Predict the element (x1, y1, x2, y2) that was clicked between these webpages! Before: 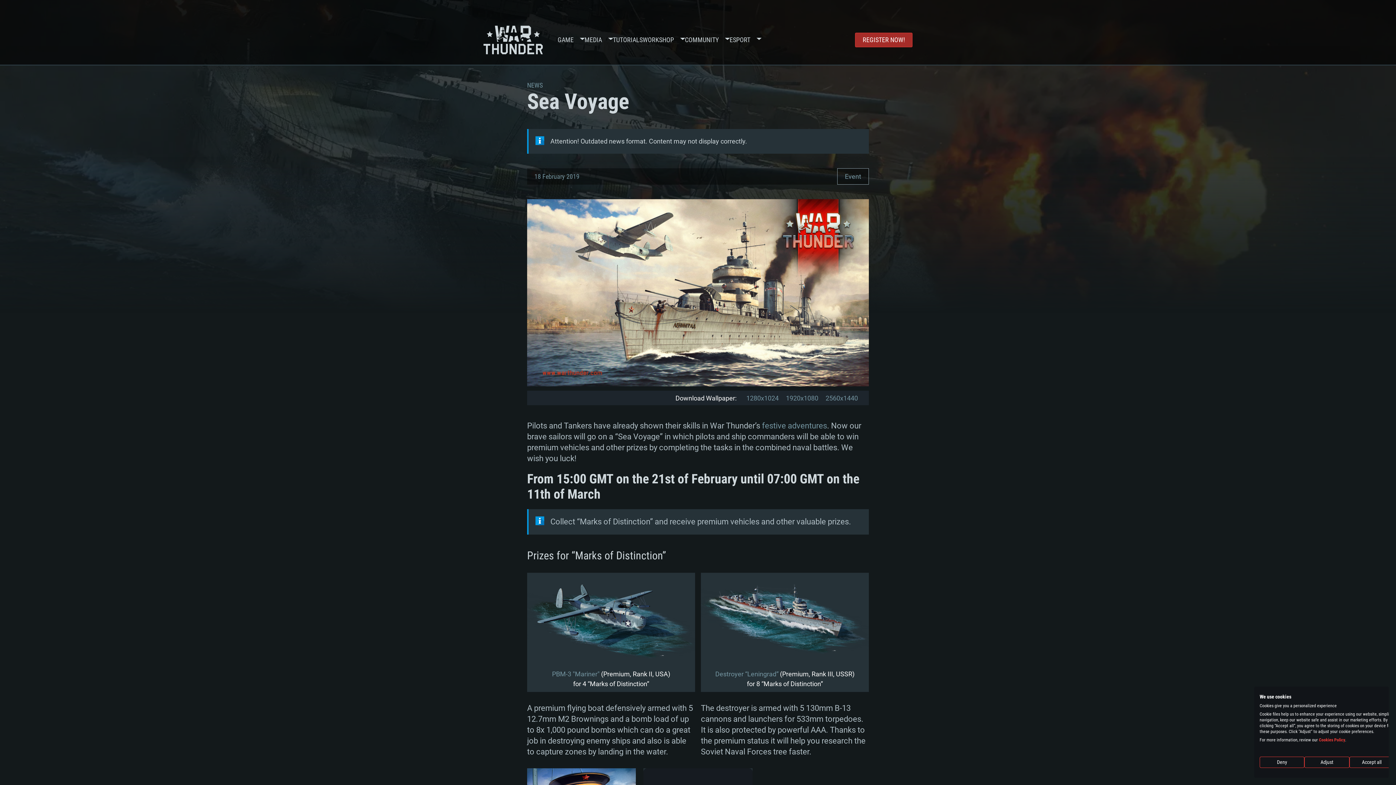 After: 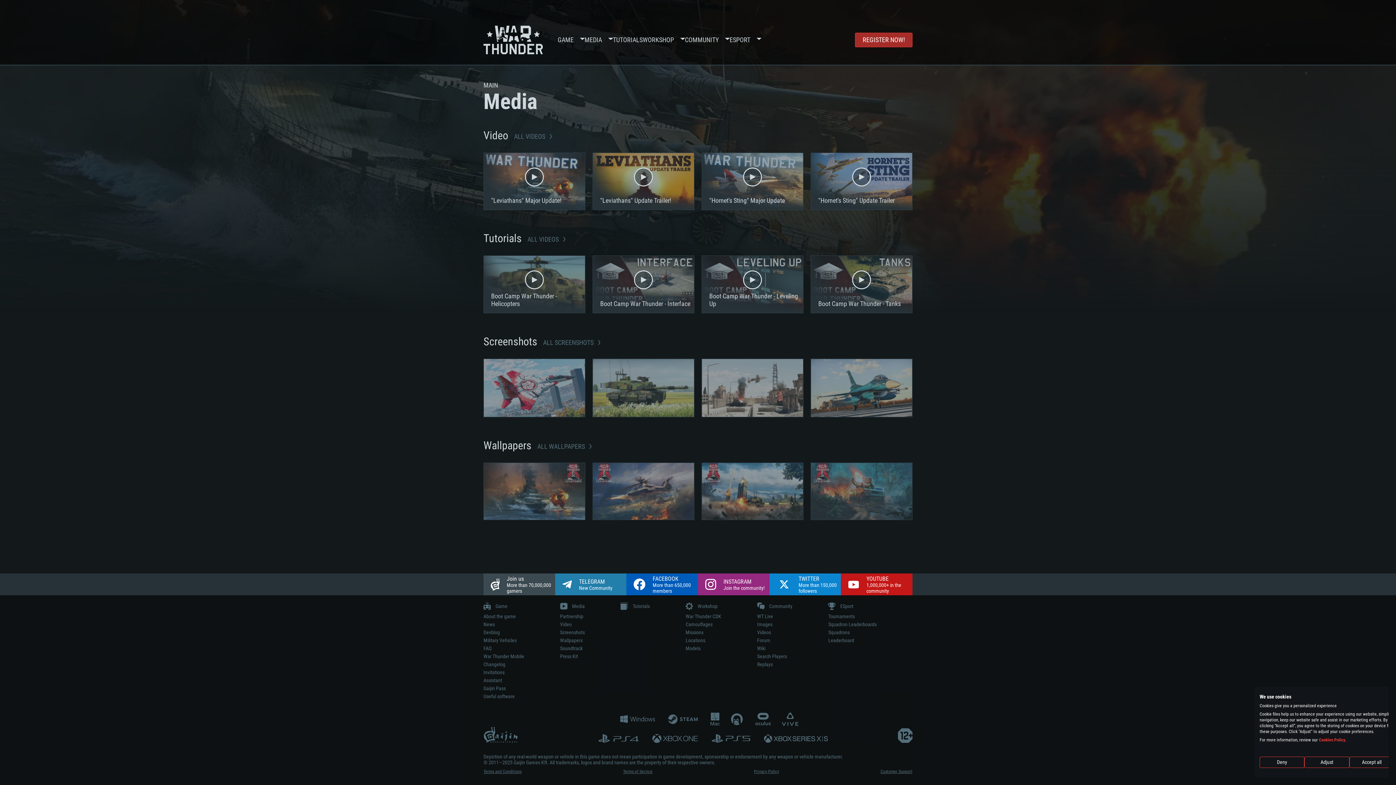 Action: label: MEDIA bbox: (584, 14, 602, 65)